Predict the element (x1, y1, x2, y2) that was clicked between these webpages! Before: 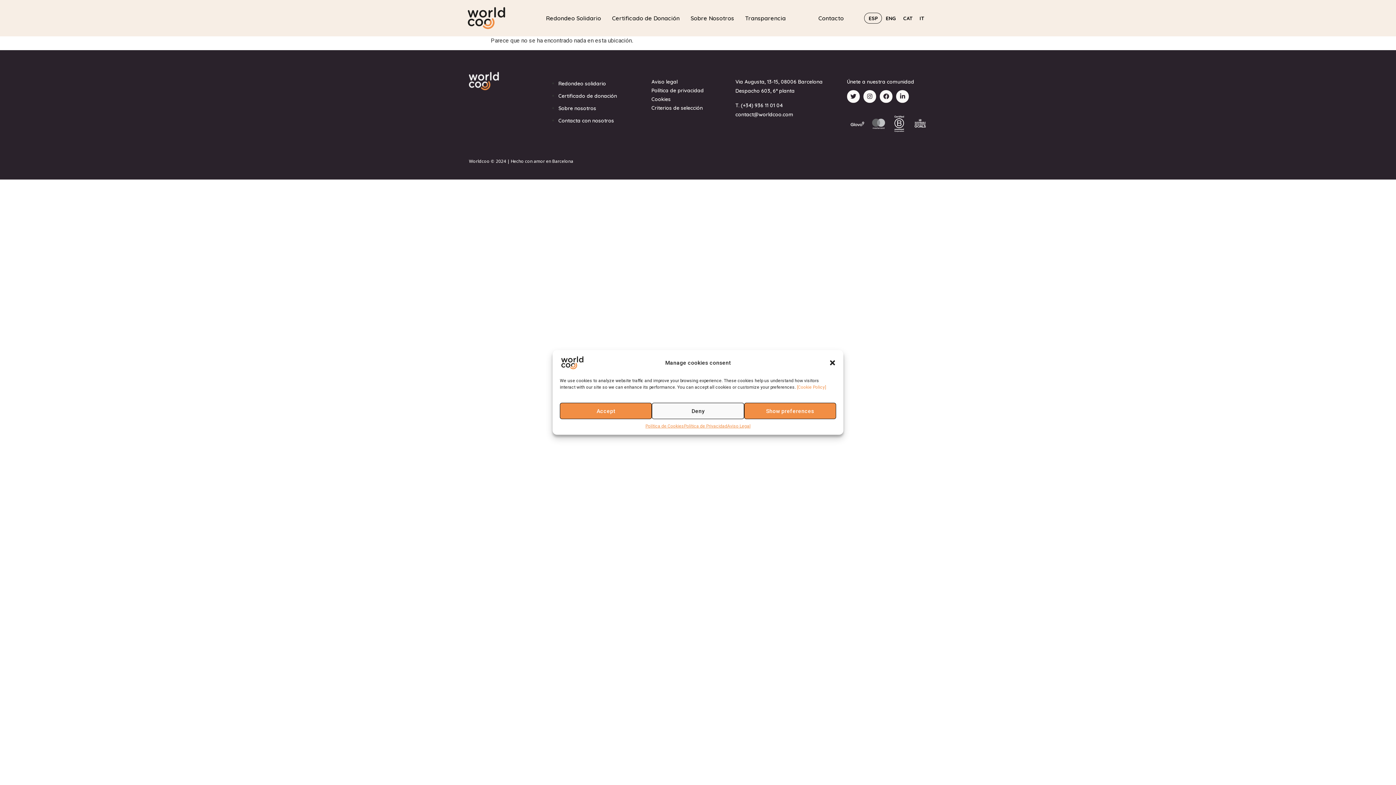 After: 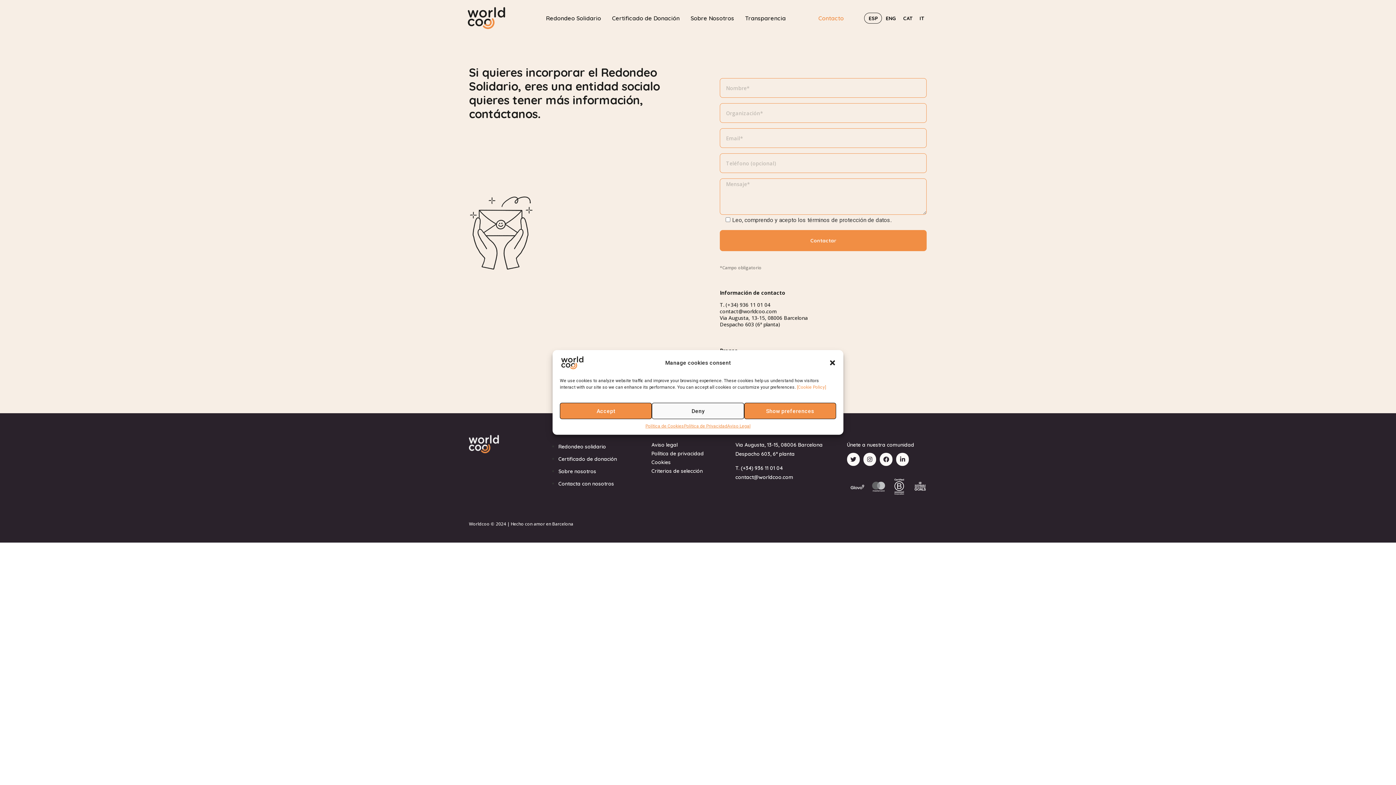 Action: bbox: (813, 3, 849, 32) label: Contacto